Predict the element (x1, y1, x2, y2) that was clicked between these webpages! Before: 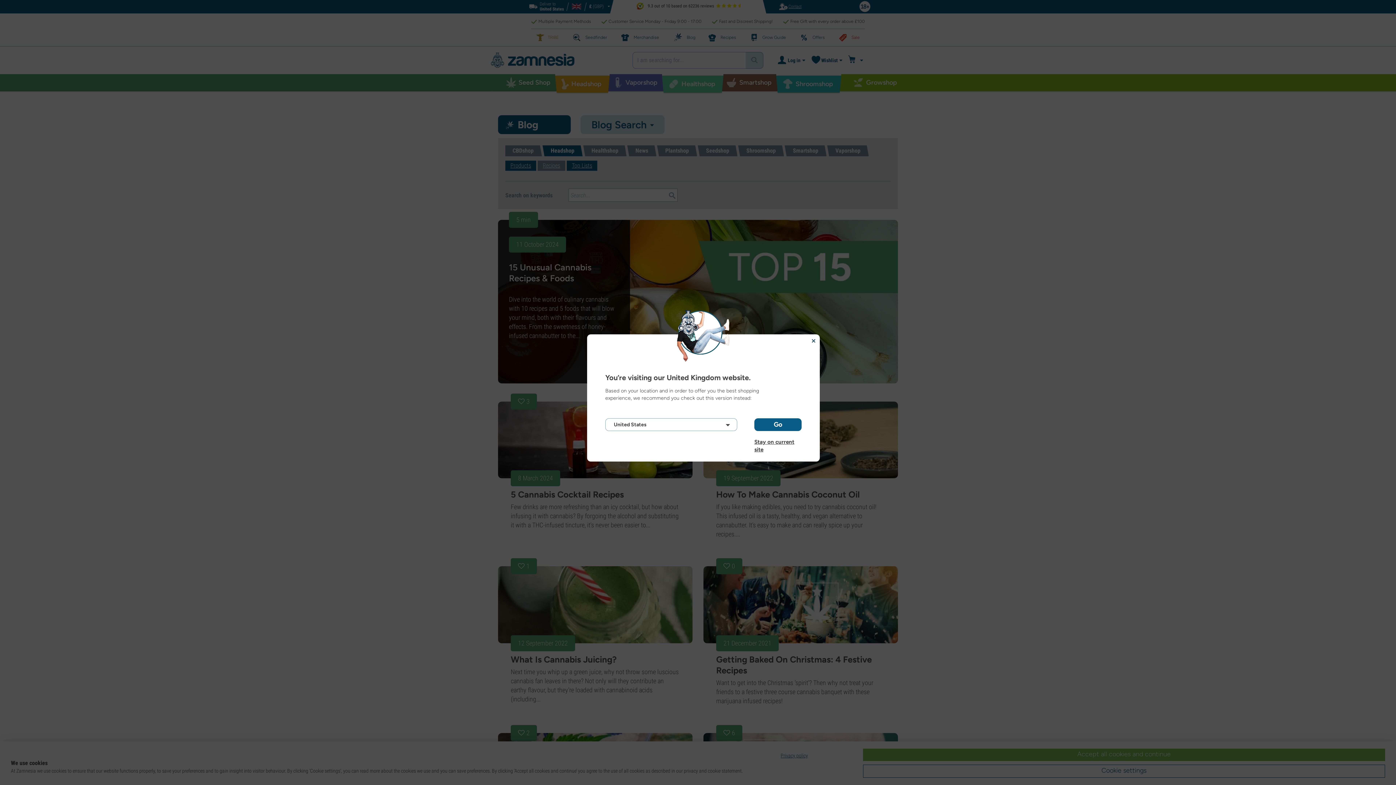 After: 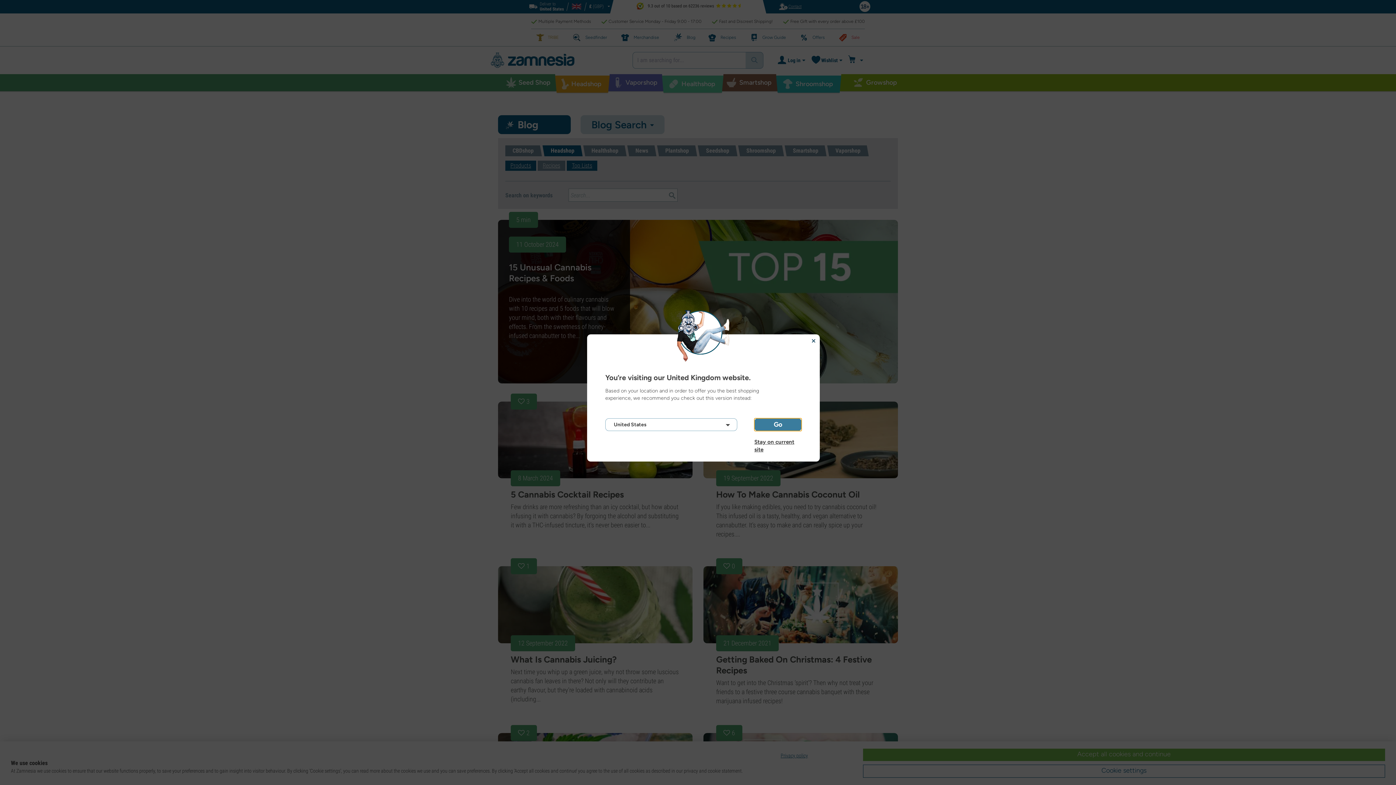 Action: bbox: (754, 418, 801, 431) label: Go